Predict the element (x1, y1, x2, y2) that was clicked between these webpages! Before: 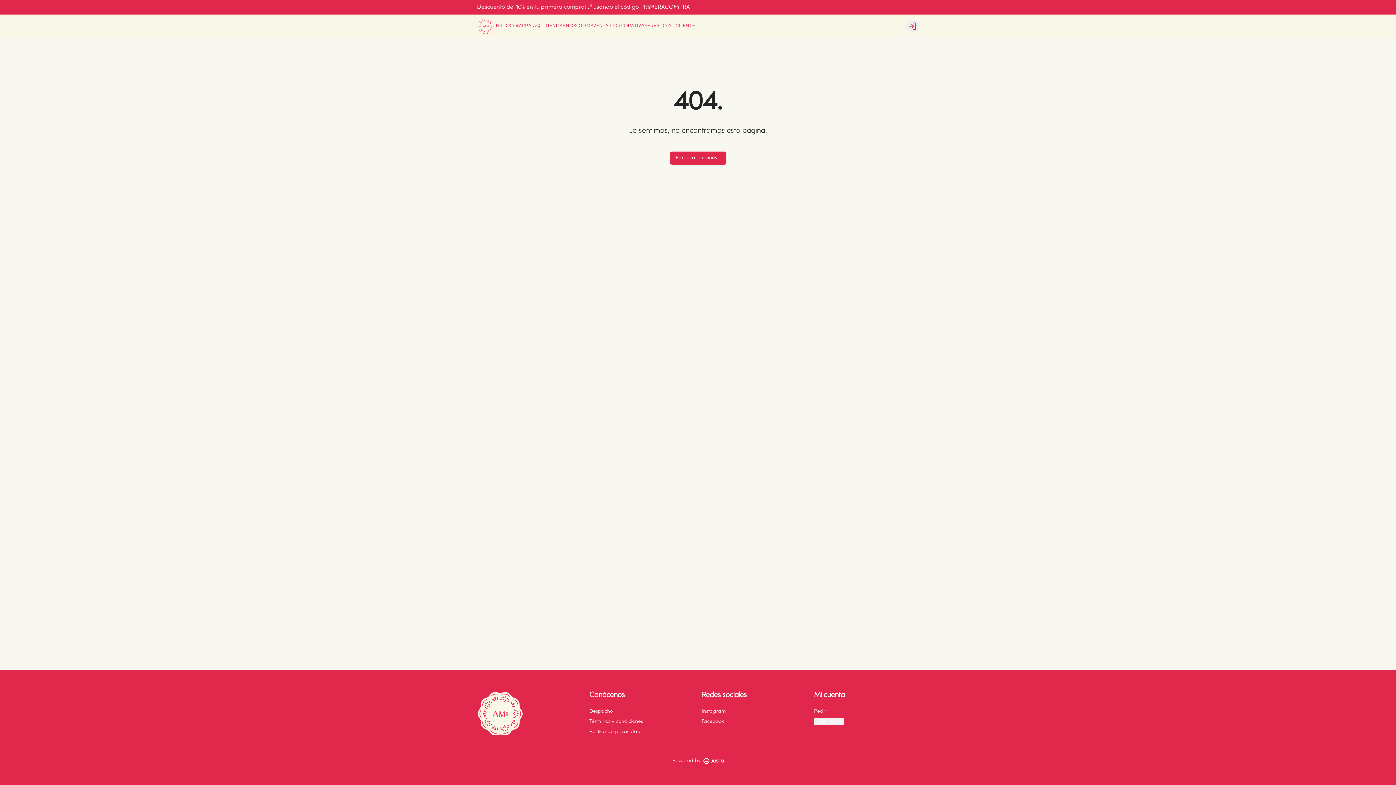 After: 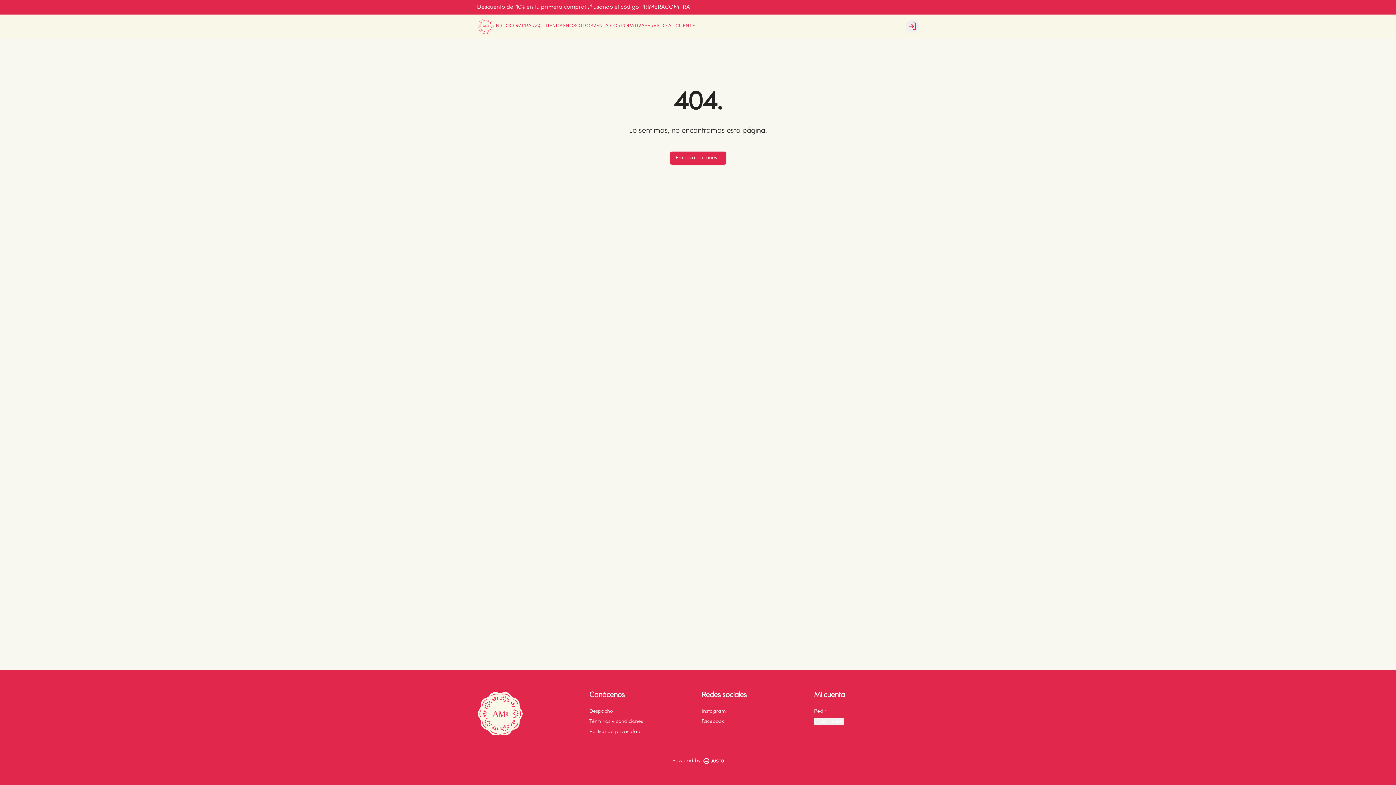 Action: bbox: (701, 709, 726, 714) label: Instagram